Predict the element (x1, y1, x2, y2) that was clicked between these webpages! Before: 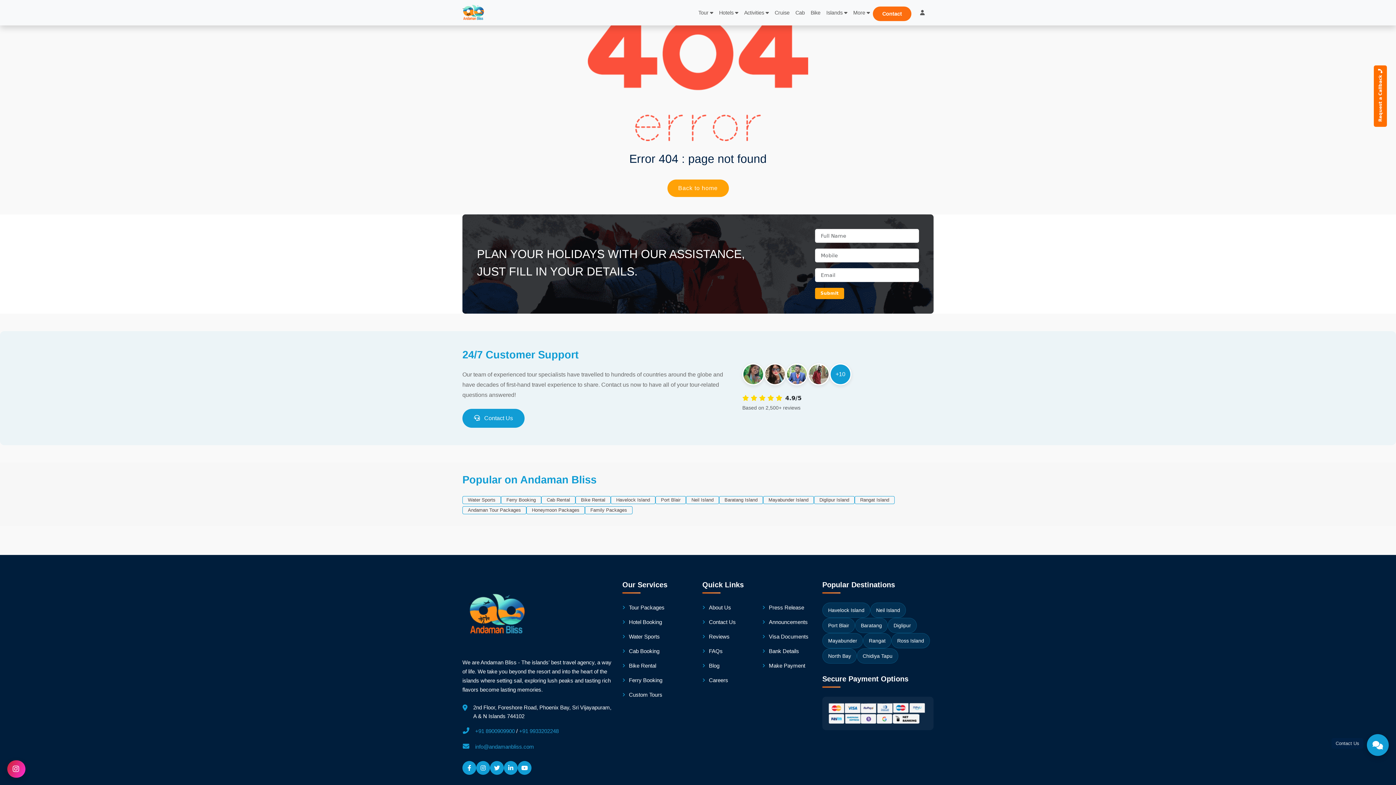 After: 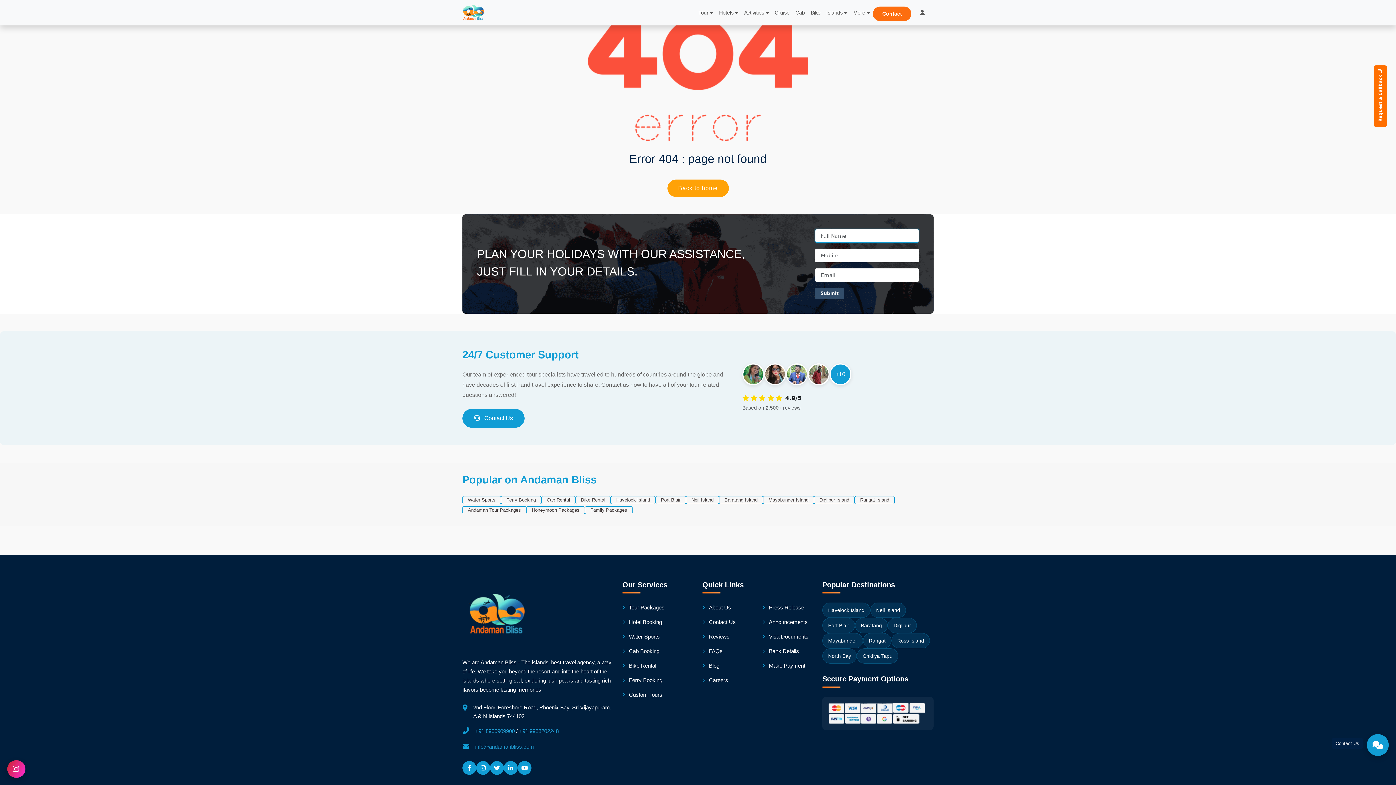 Action: label: Submit bbox: (815, 288, 844, 299)